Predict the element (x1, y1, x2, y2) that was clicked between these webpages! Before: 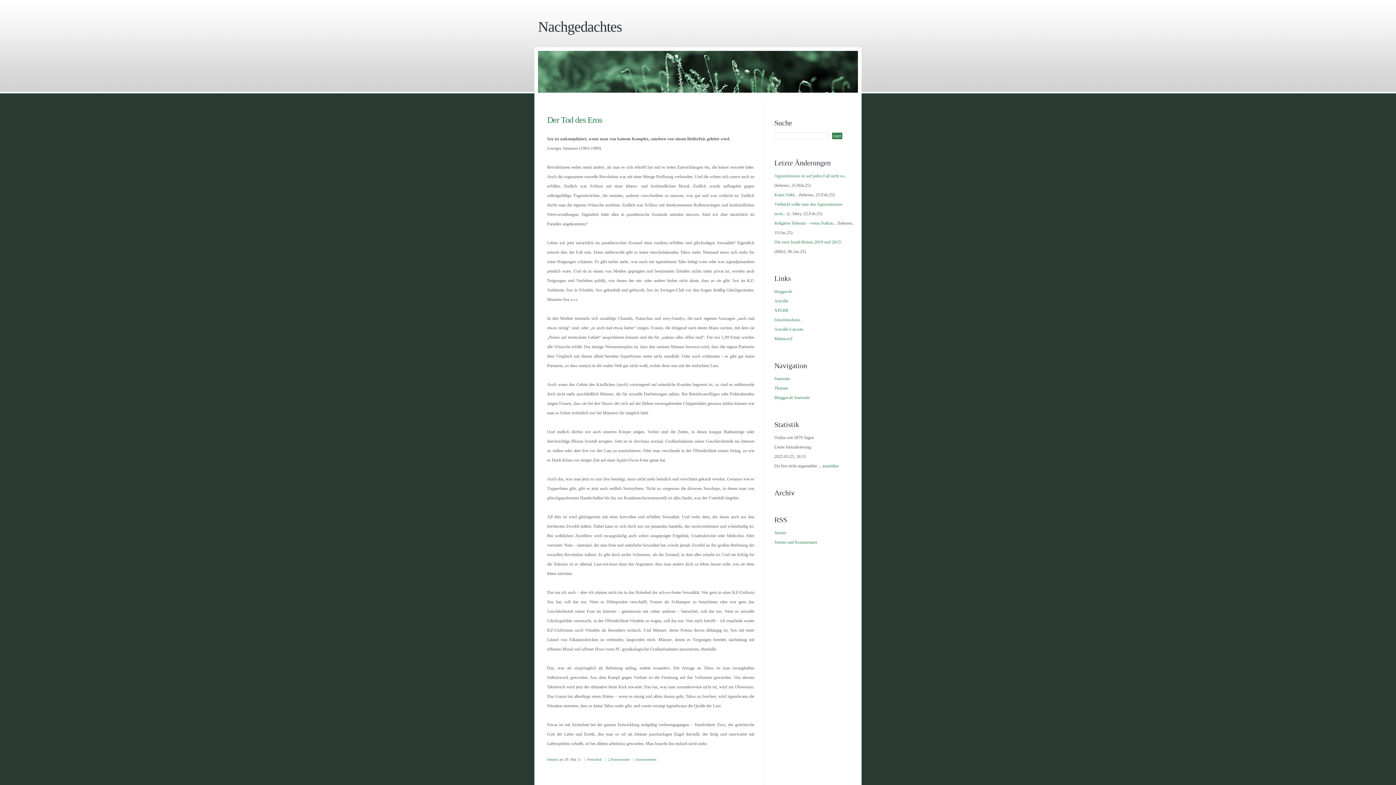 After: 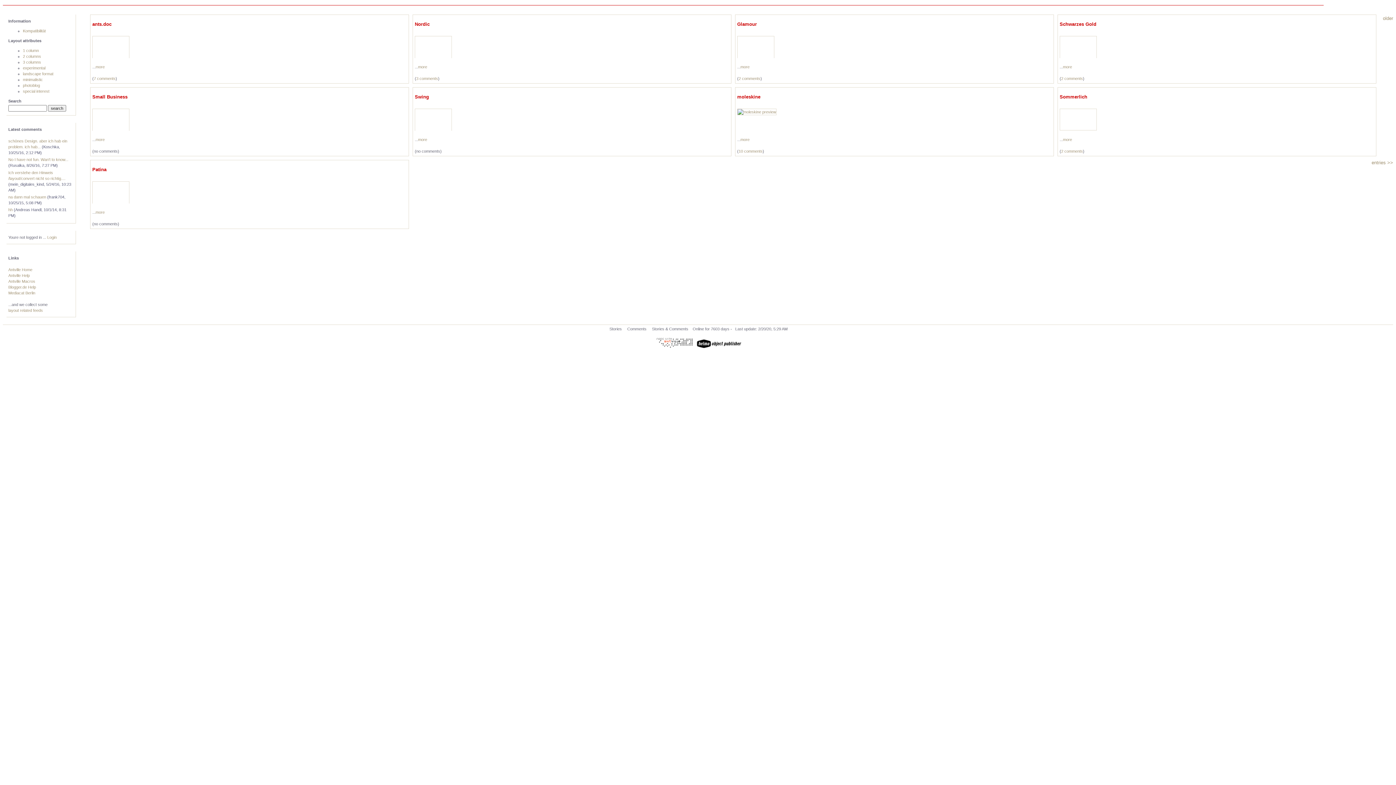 Action: bbox: (774, 326, 803, 332) label: Antville-Layouts